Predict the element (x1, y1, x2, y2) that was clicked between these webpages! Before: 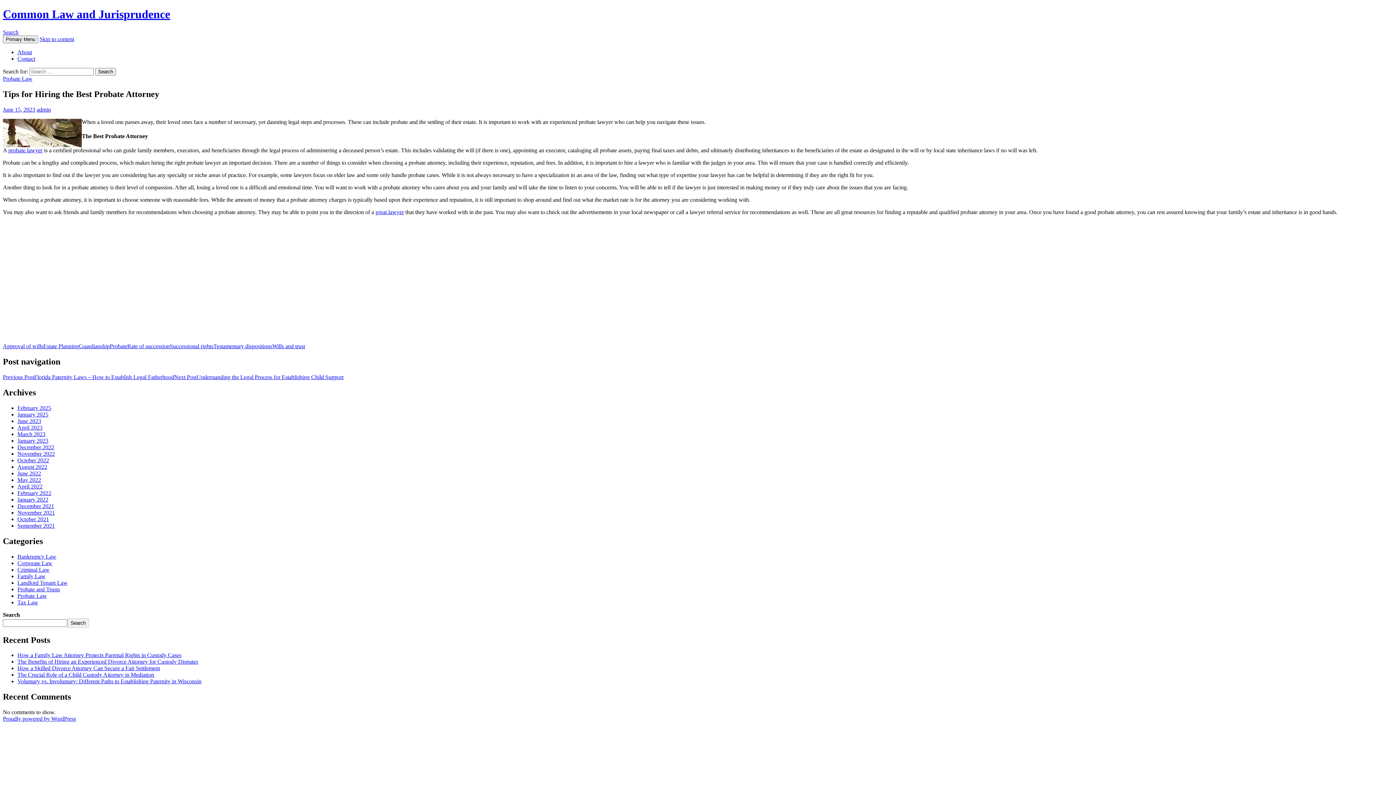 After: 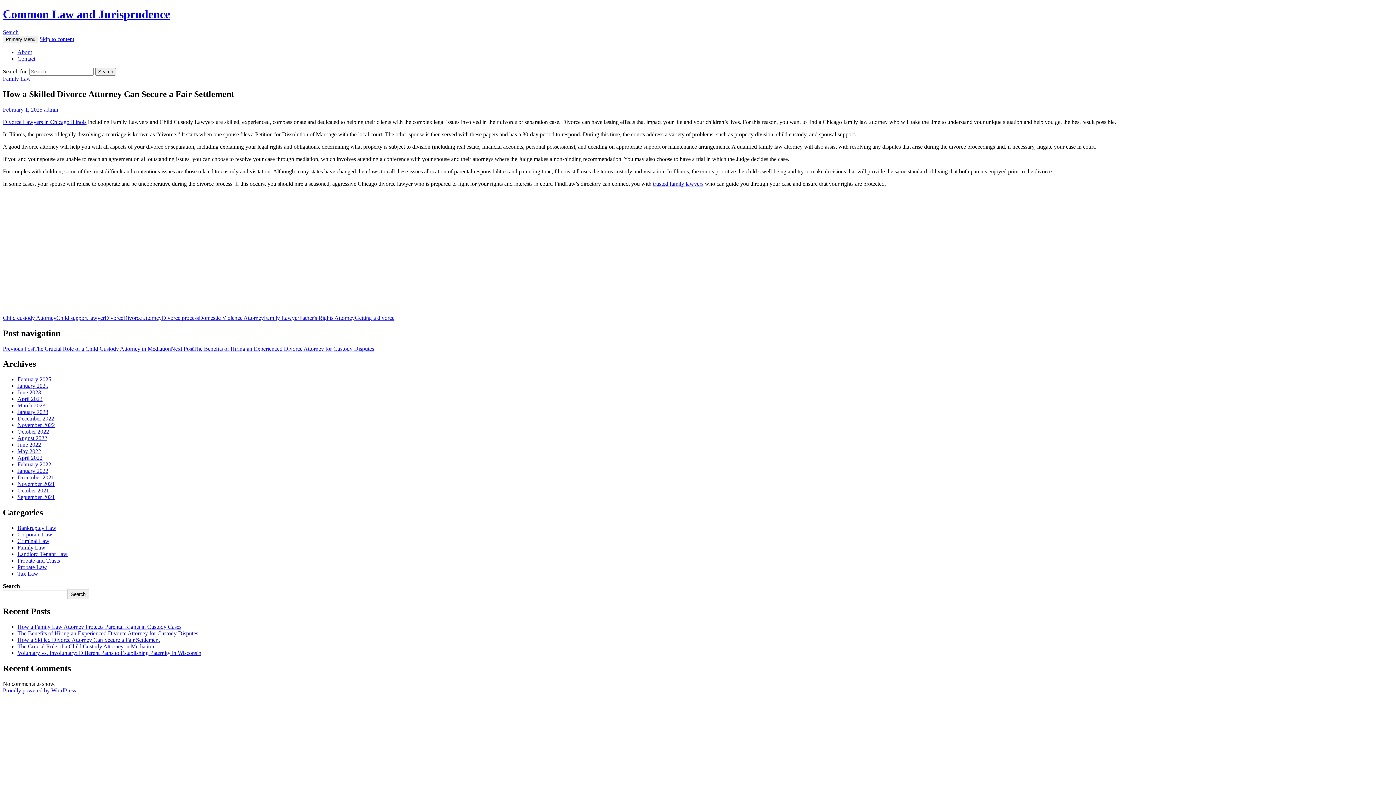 Action: bbox: (17, 665, 160, 671) label: How a Skilled Divorce Attorney Can Secure a Fair Settlement